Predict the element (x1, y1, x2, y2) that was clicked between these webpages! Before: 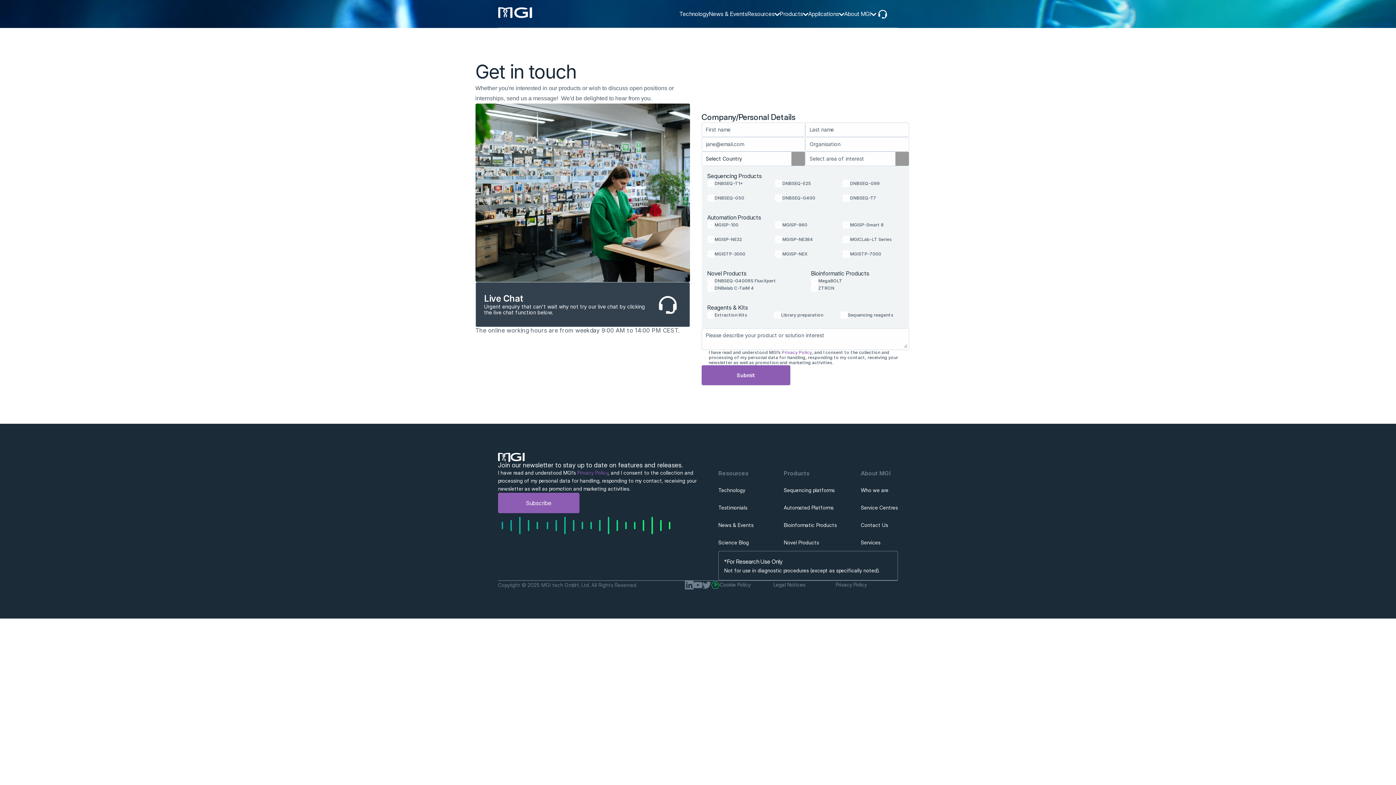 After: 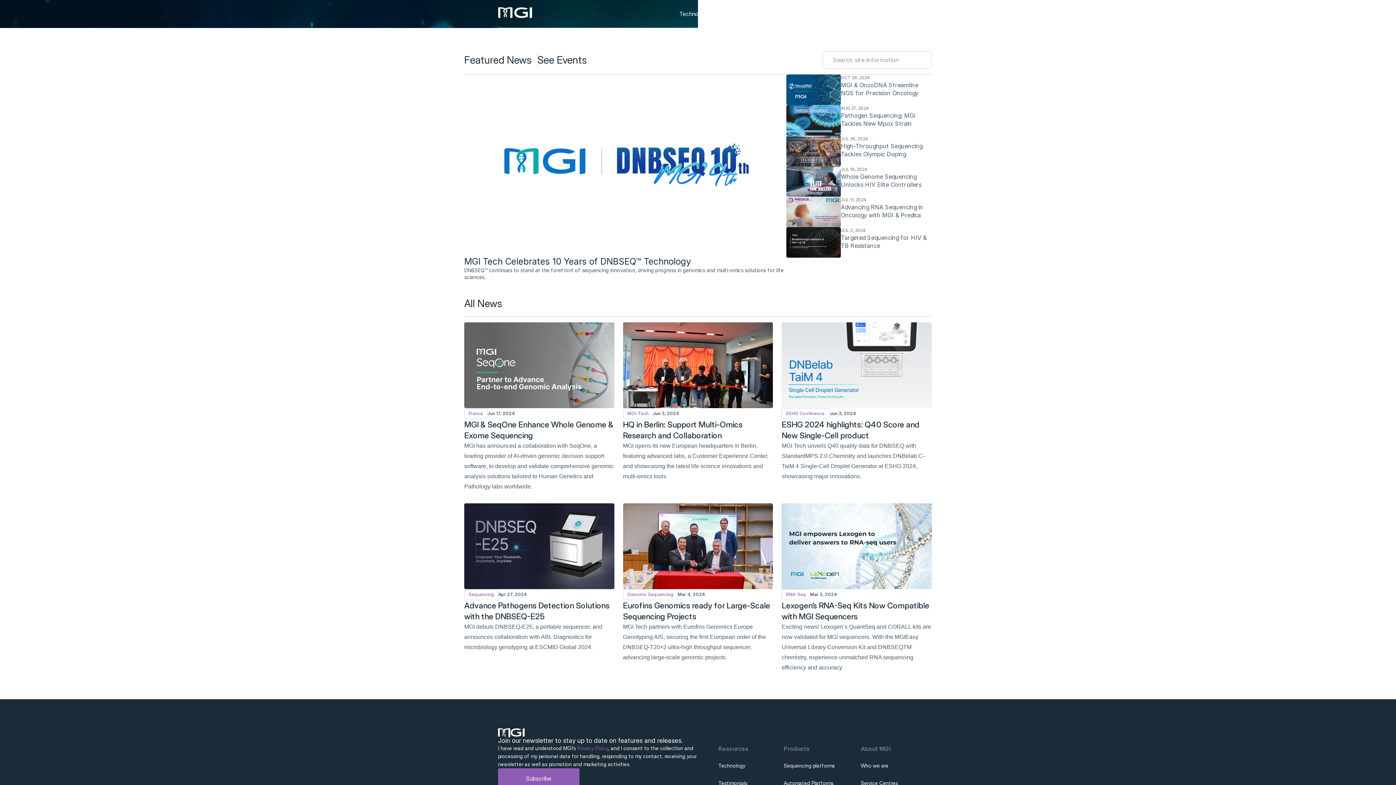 Action: bbox: (718, 522, 753, 528) label: News & Events